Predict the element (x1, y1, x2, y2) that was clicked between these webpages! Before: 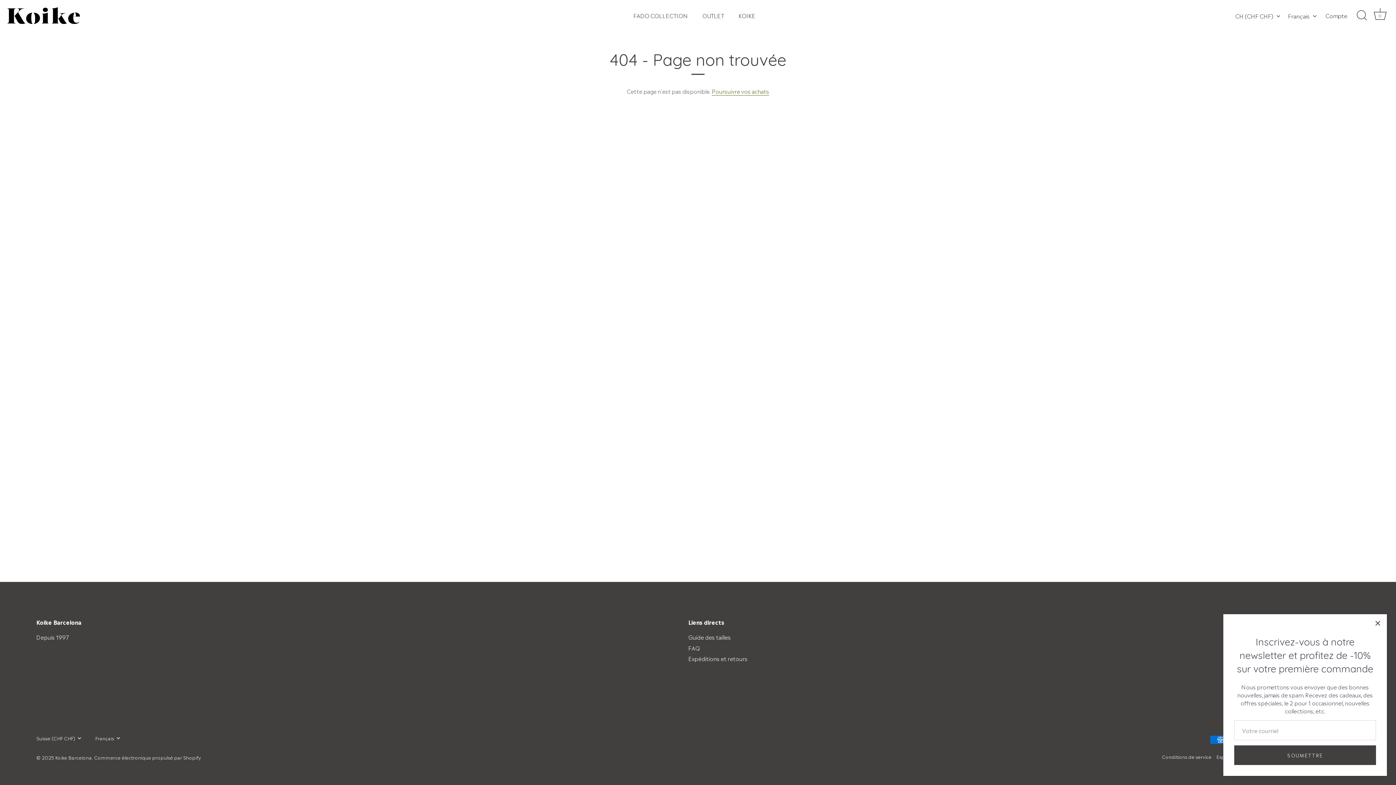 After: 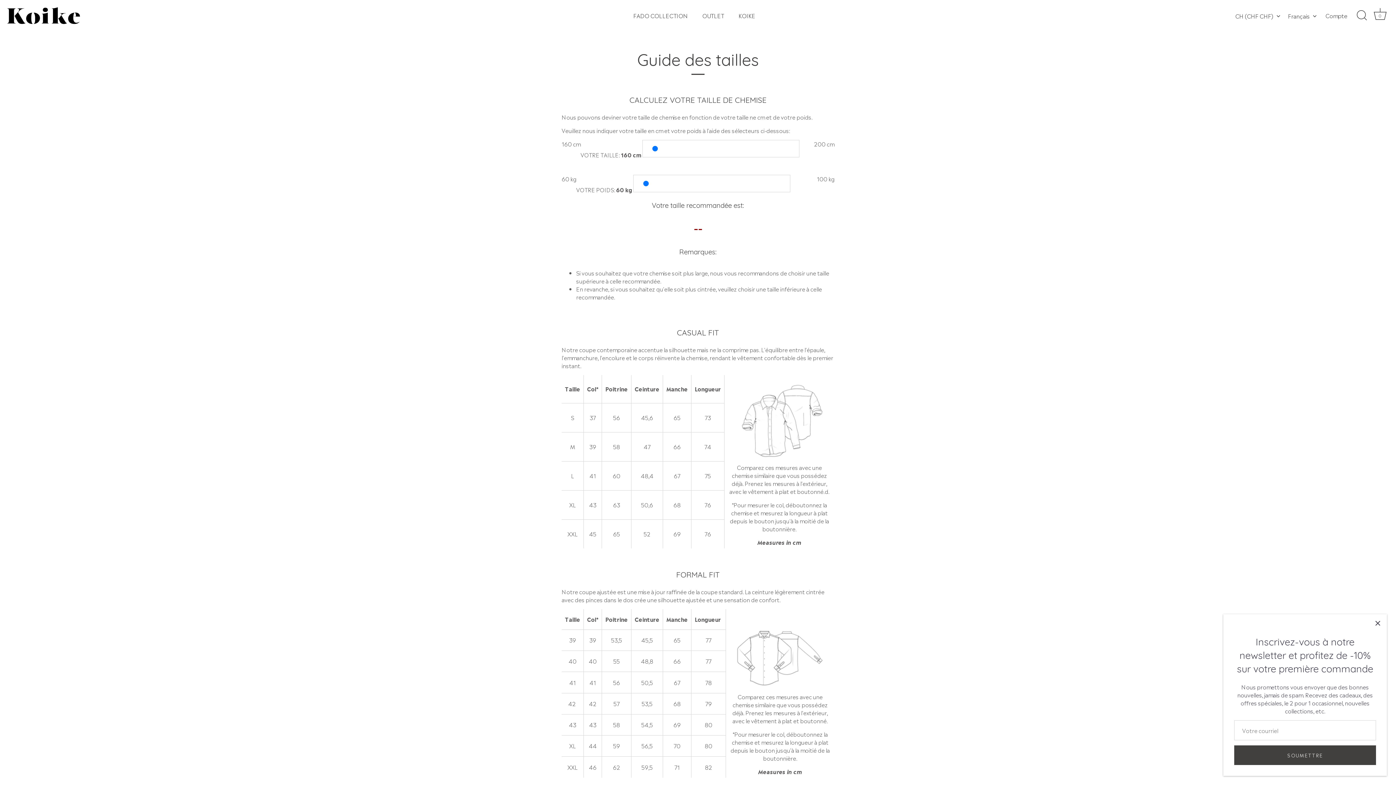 Action: label: Guide des tailles bbox: (688, 633, 731, 641)